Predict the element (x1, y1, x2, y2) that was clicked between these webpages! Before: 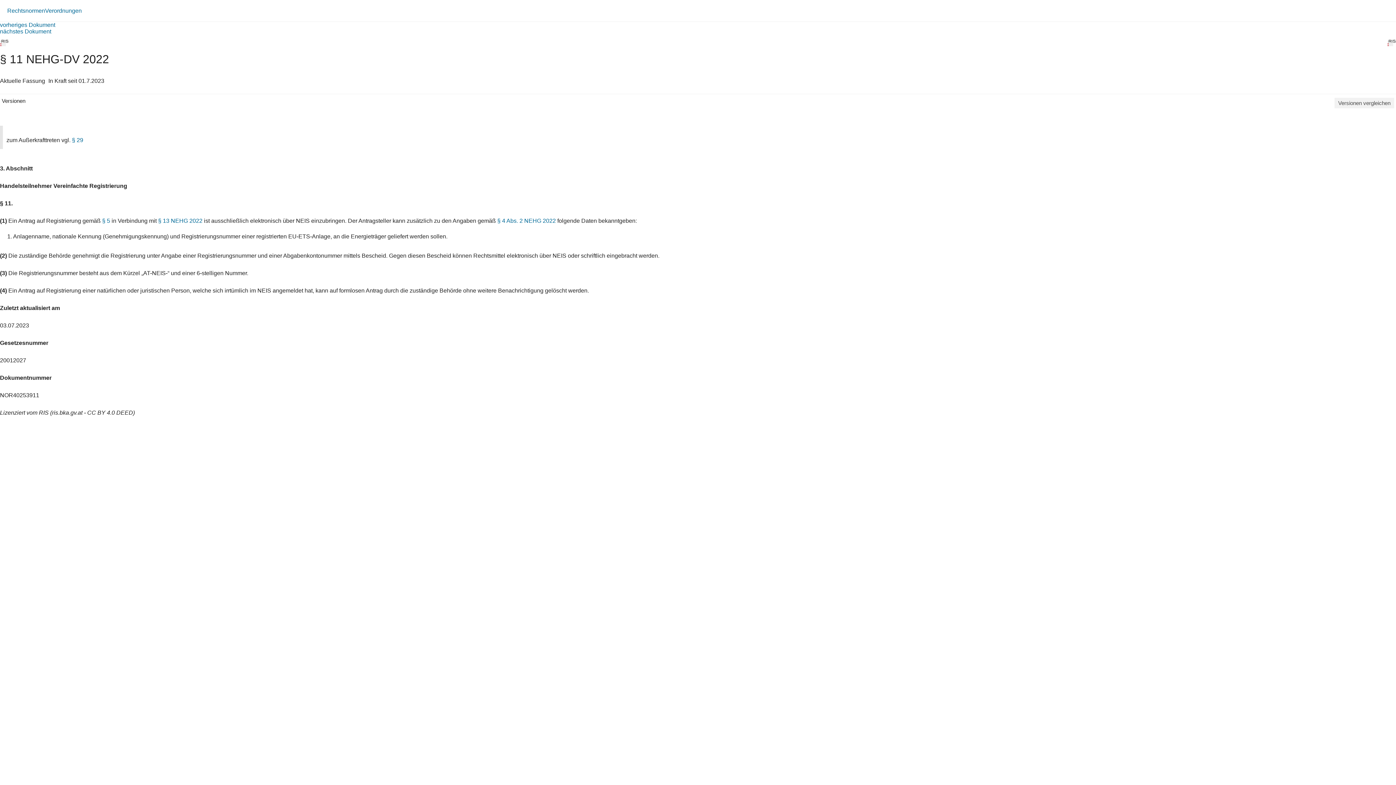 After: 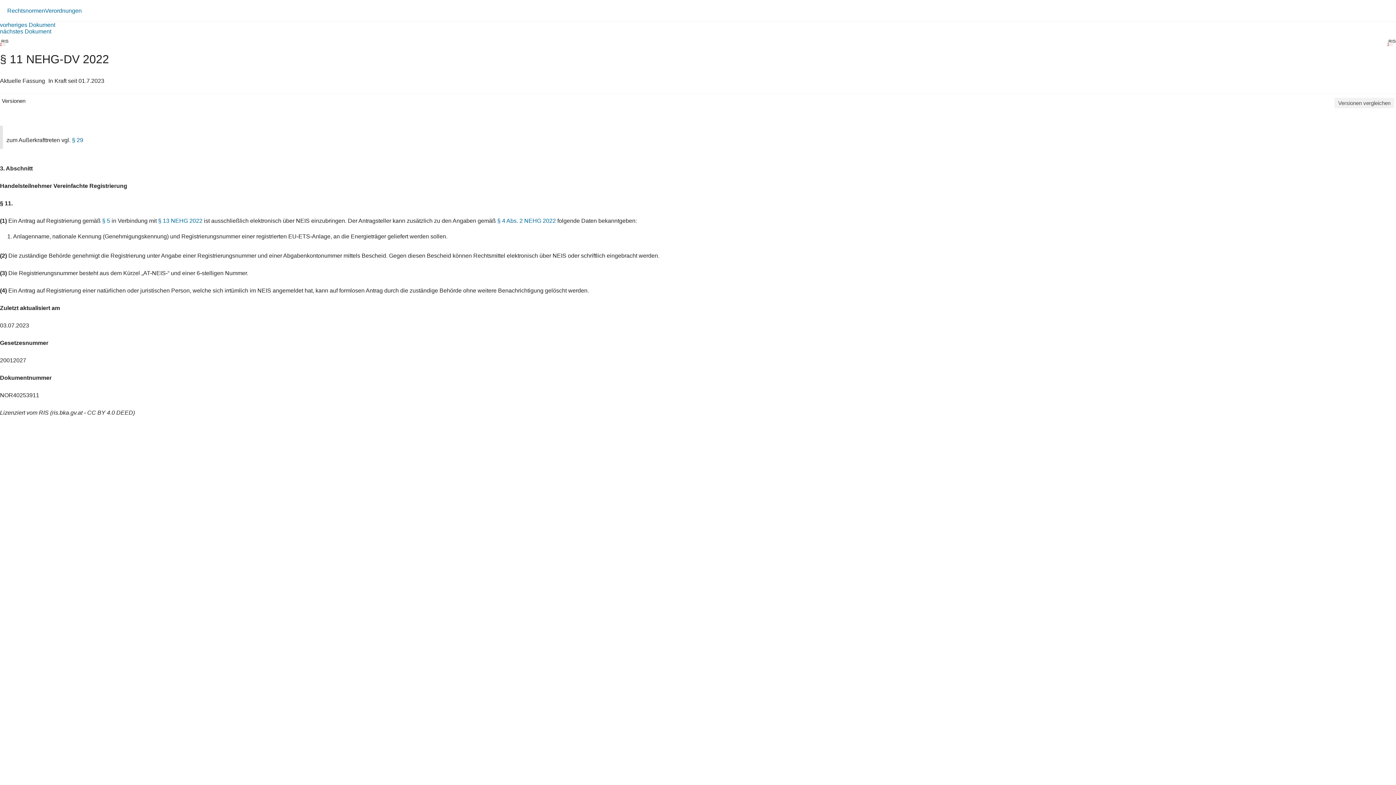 Action: label: Versionen vergleichen bbox: (1334, 97, 1394, 108)